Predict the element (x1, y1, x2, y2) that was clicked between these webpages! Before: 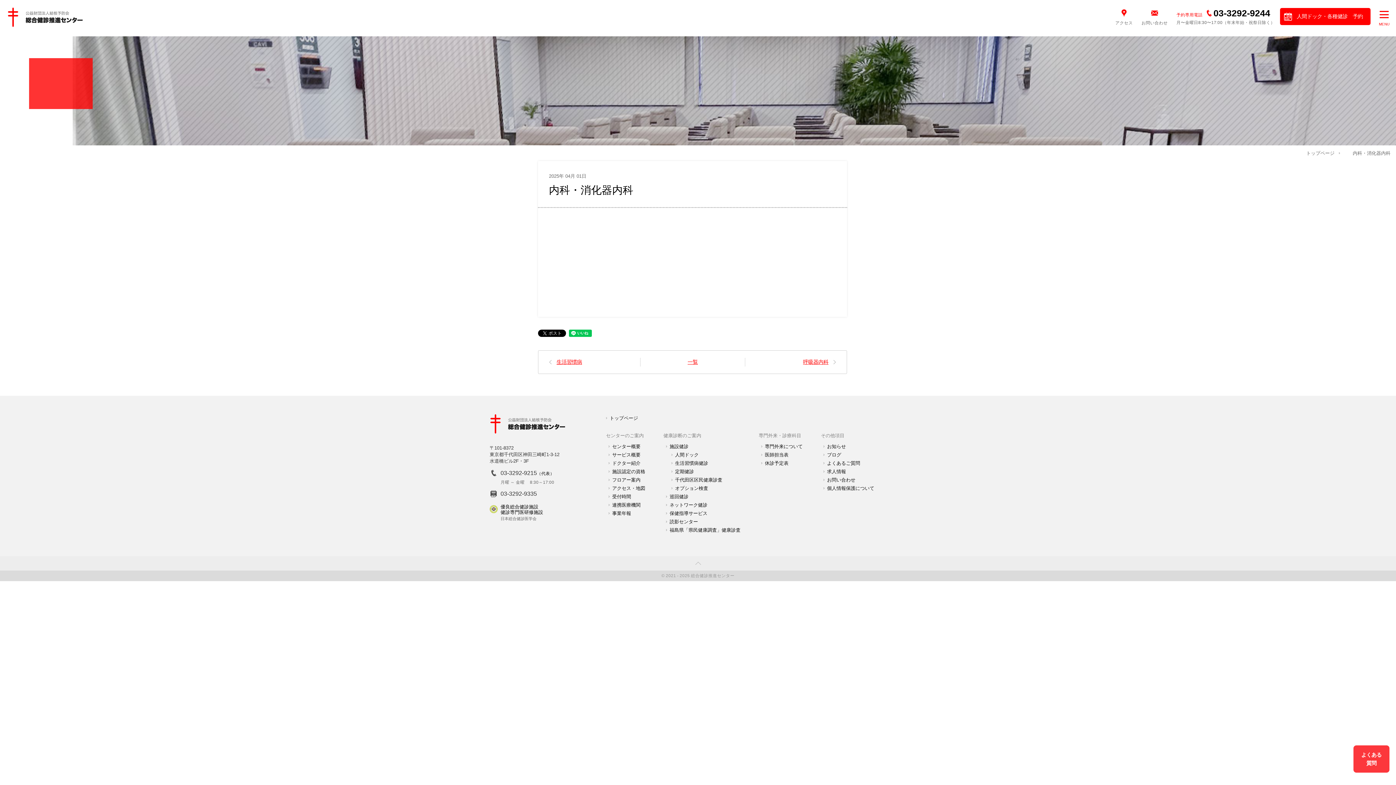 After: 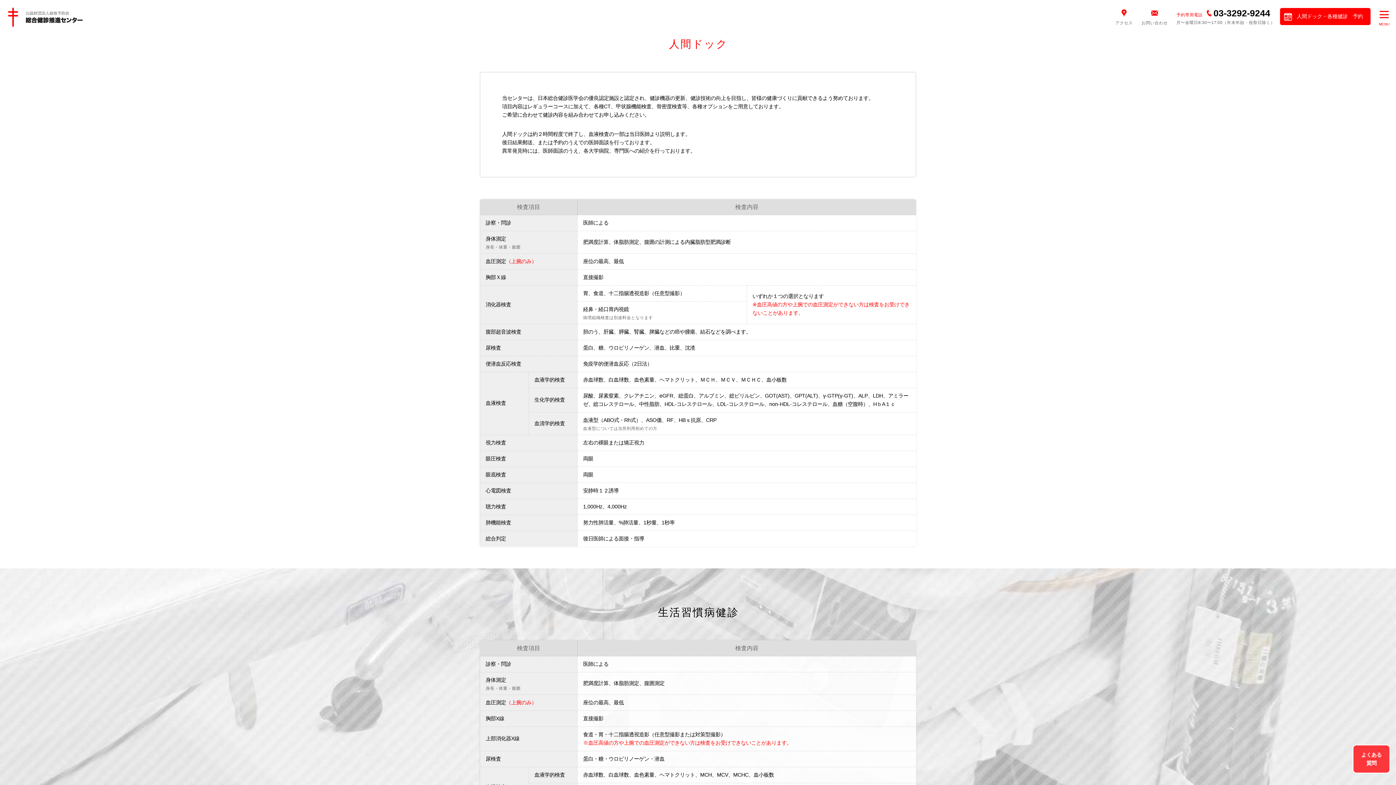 Action: label: 人間ドック bbox: (671, 452, 698, 457)